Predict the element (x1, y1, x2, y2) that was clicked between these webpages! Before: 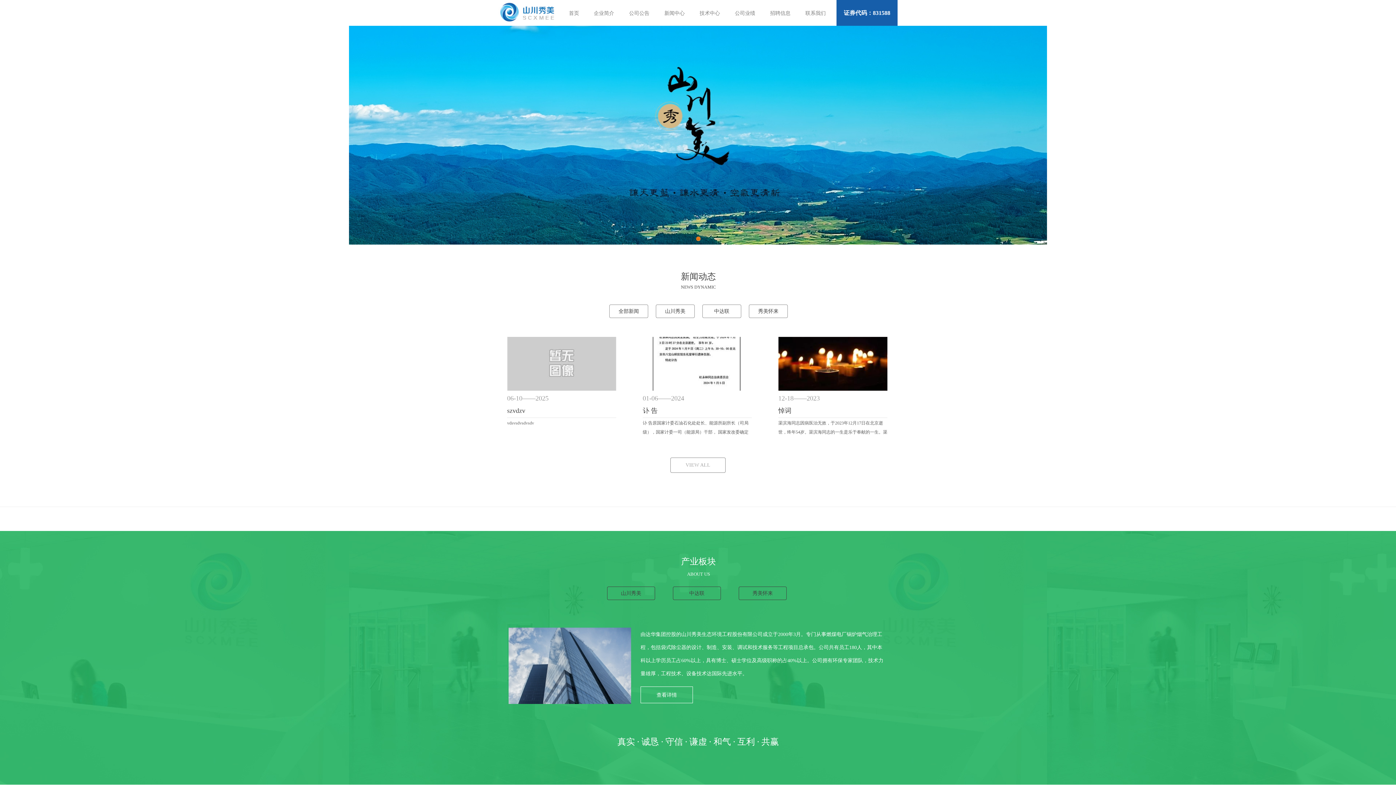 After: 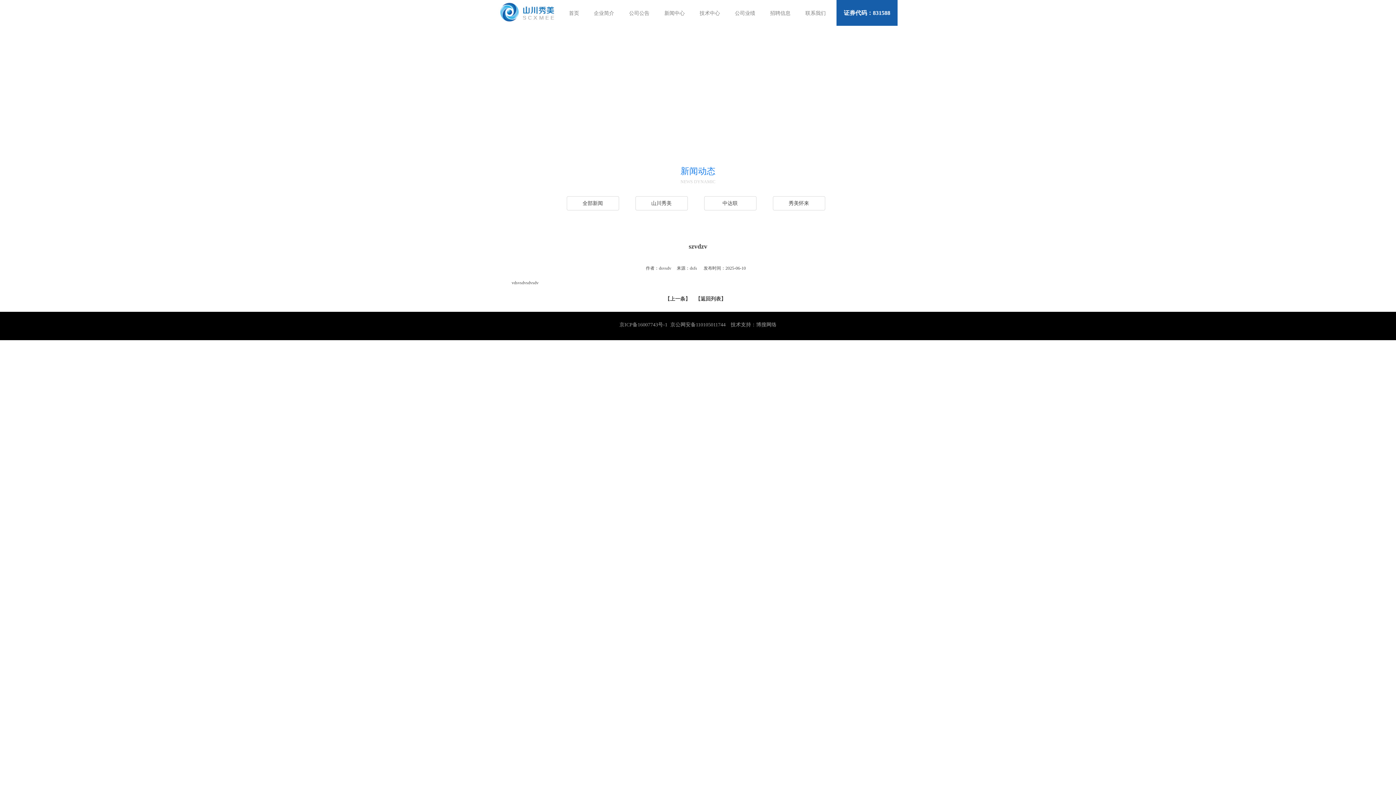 Action: bbox: (507, 407, 525, 414) label: szvdzv